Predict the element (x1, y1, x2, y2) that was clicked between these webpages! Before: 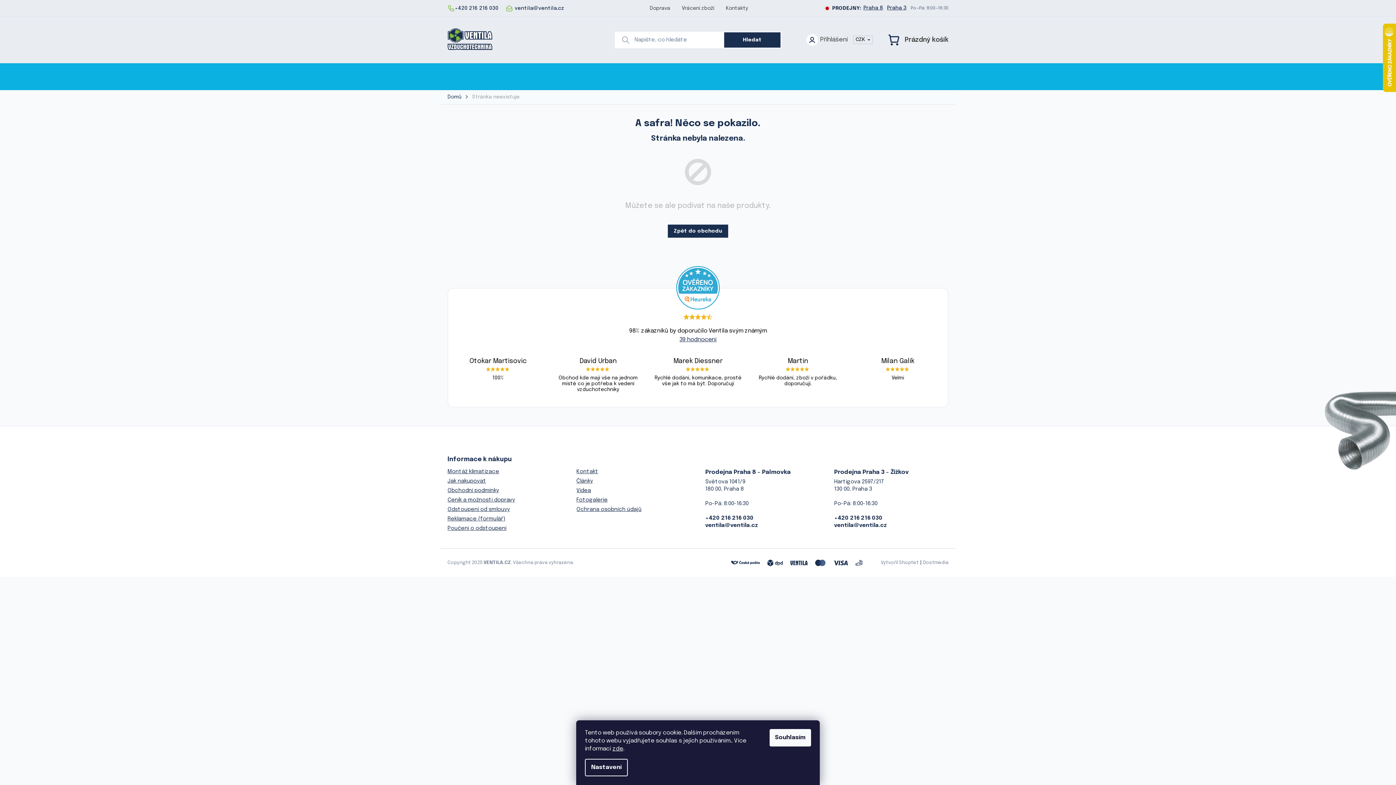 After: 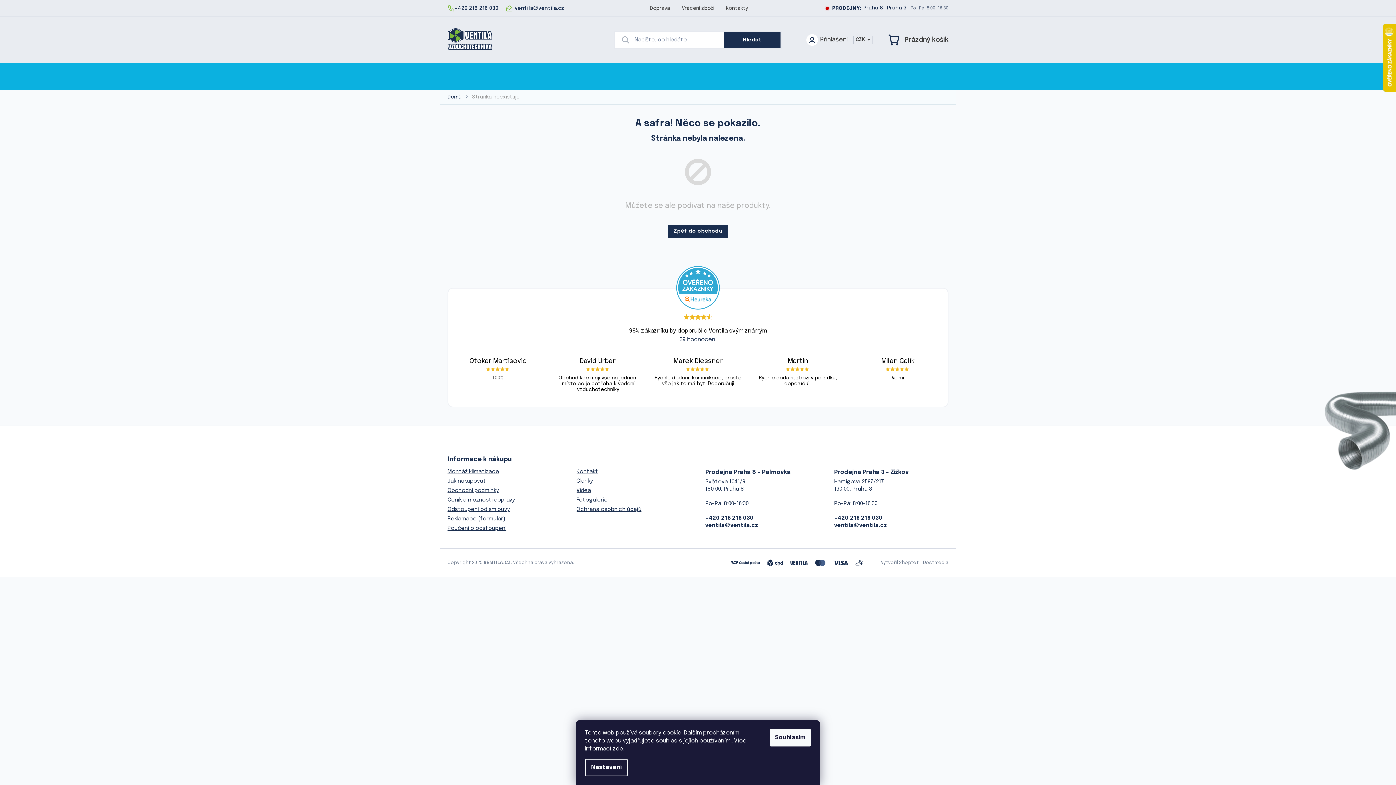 Action: bbox: (805, 32, 849, 47)